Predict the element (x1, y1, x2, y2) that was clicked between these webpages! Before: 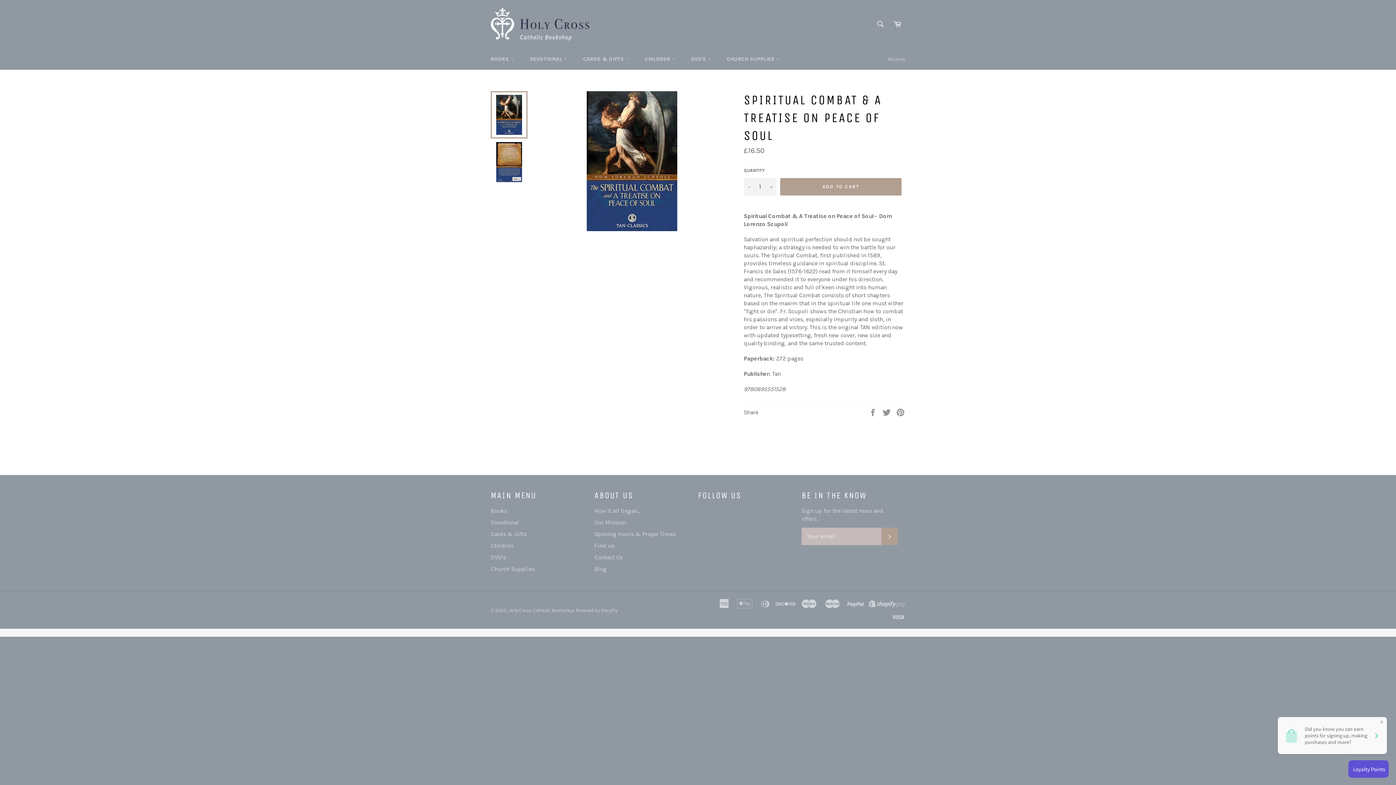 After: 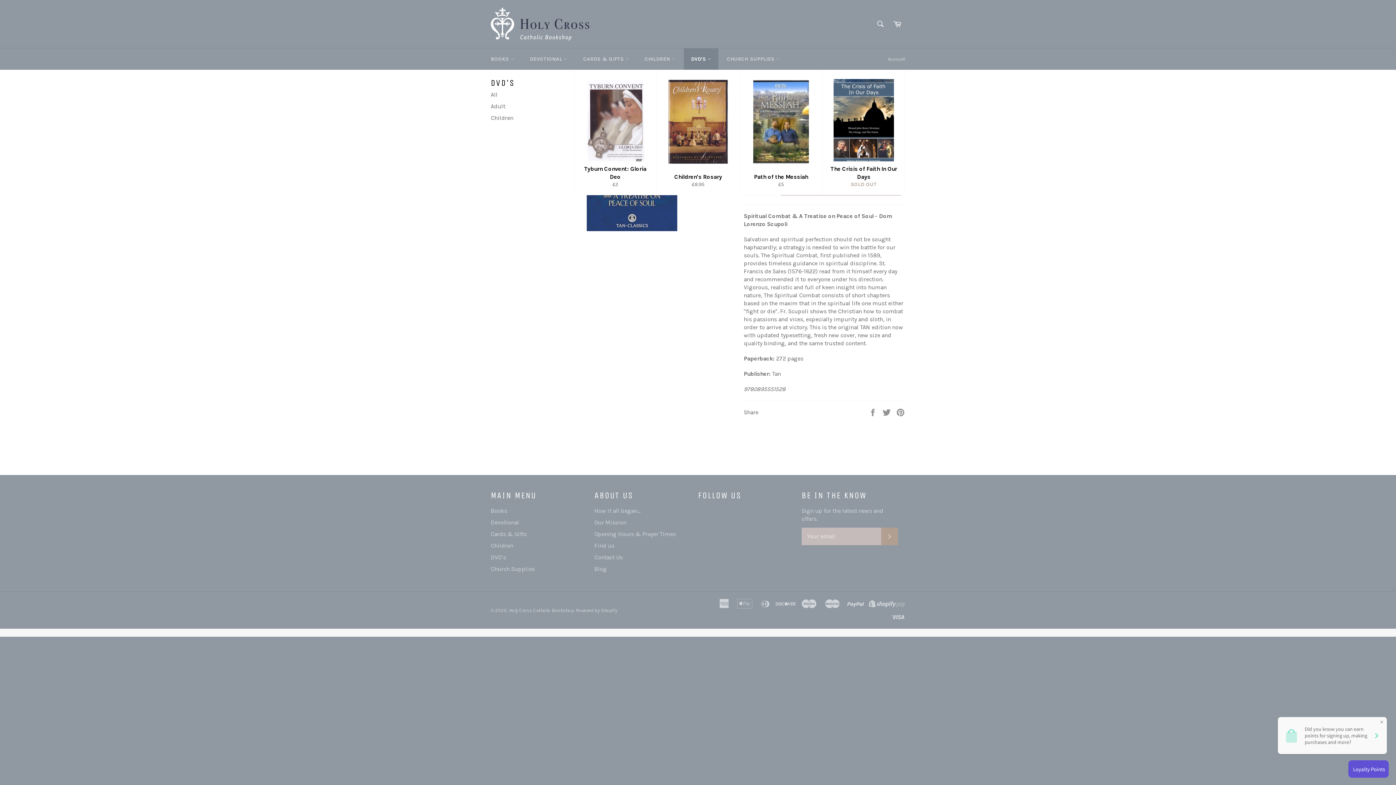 Action: label: DVD'S  bbox: (684, 48, 718, 69)